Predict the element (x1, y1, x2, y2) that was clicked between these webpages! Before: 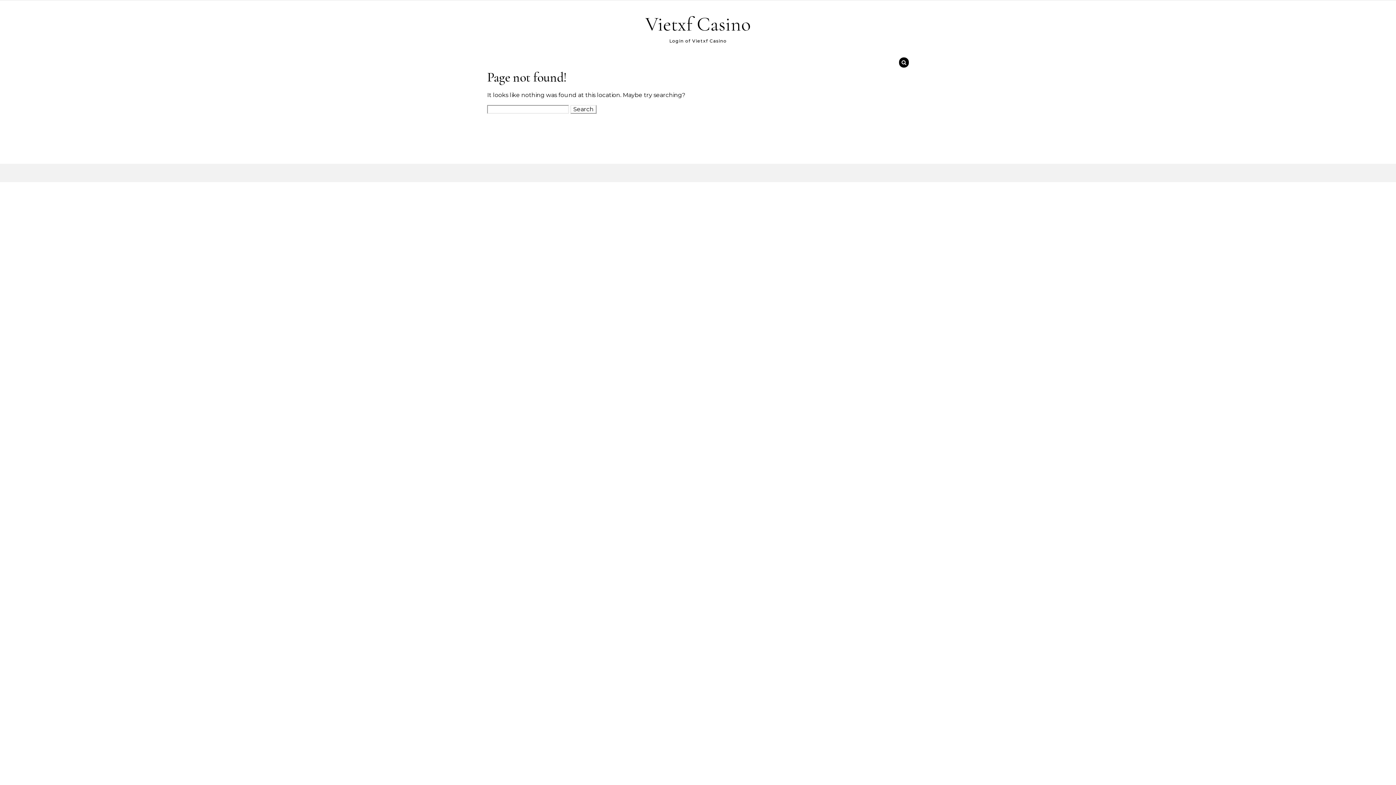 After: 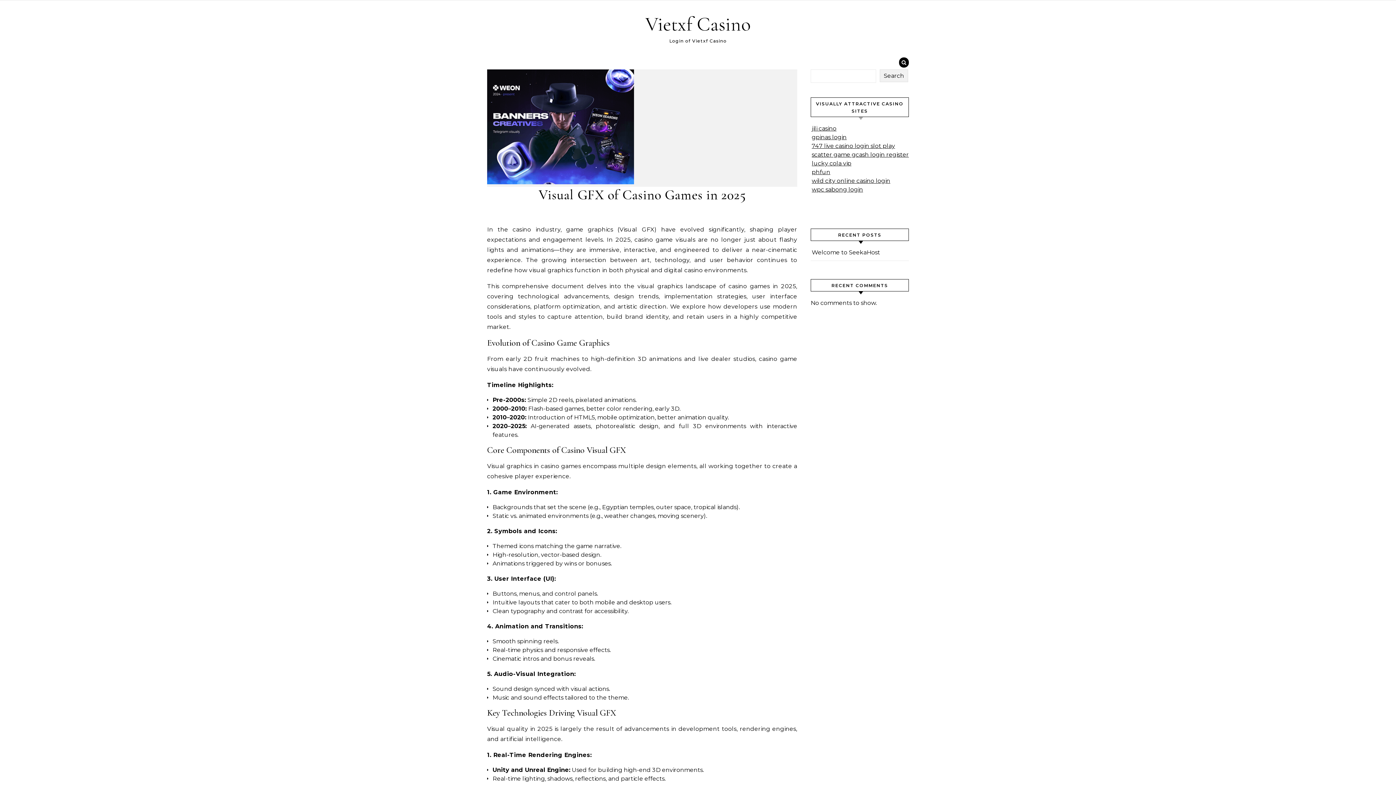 Action: label: Vietxf Casino bbox: (642, 11, 753, 37)